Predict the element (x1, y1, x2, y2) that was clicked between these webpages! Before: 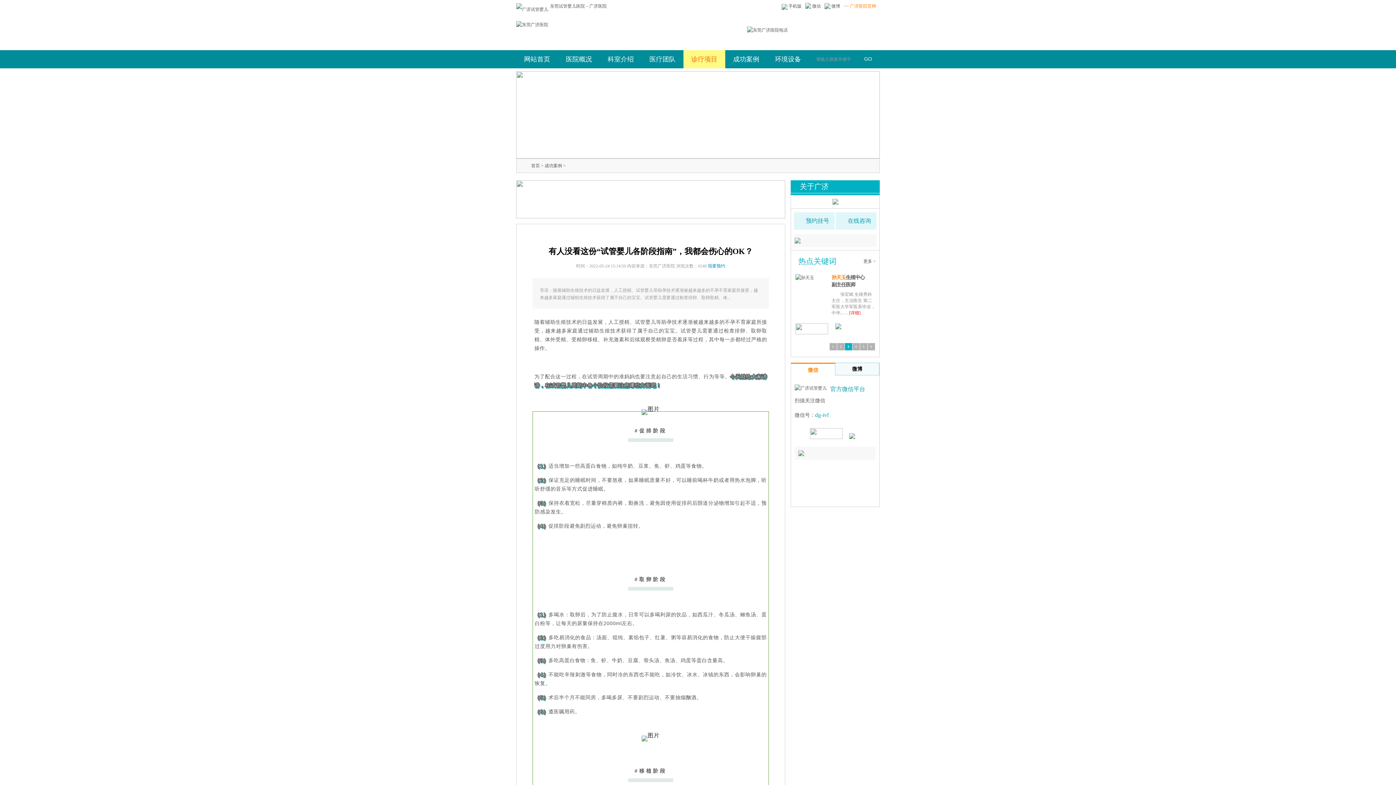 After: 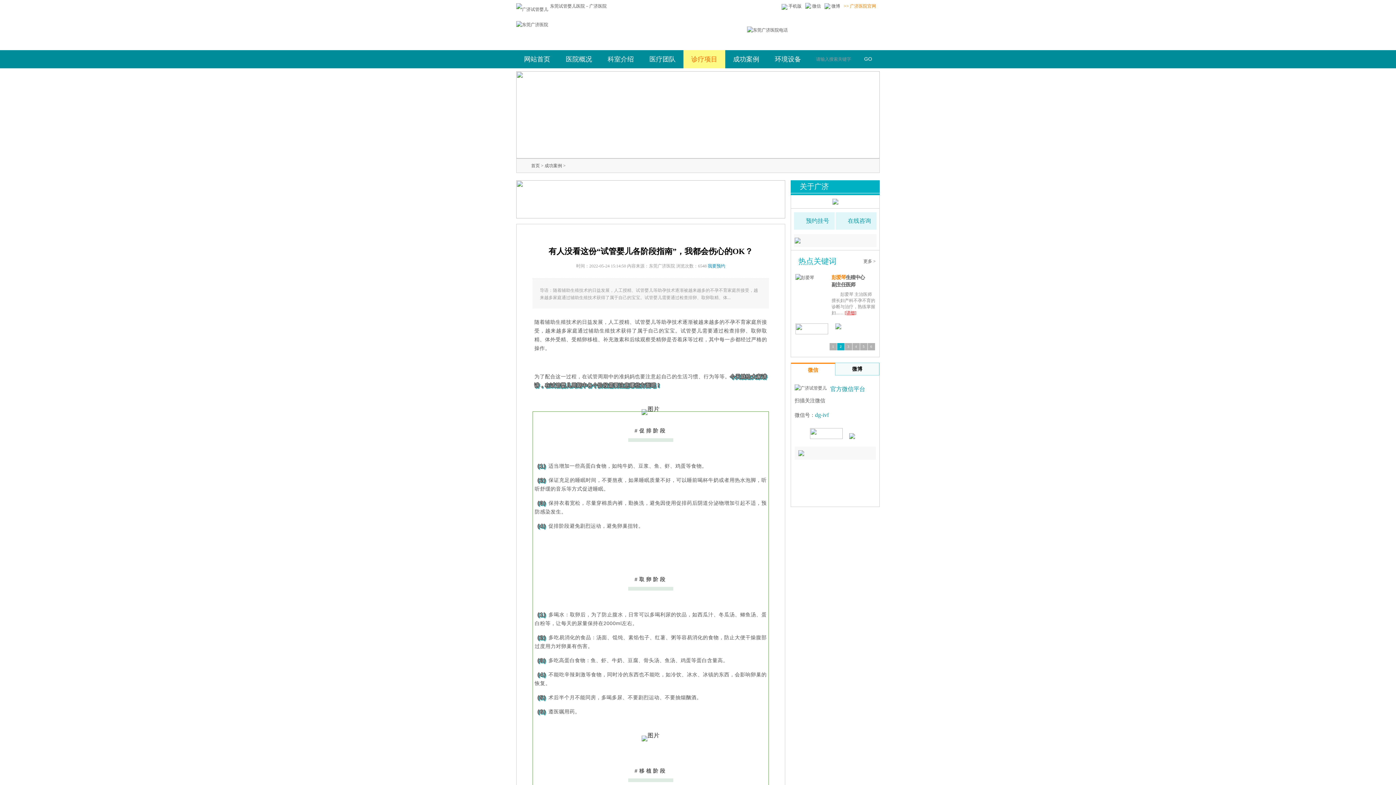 Action: bbox: (844, 310, 856, 315) label: [详细]